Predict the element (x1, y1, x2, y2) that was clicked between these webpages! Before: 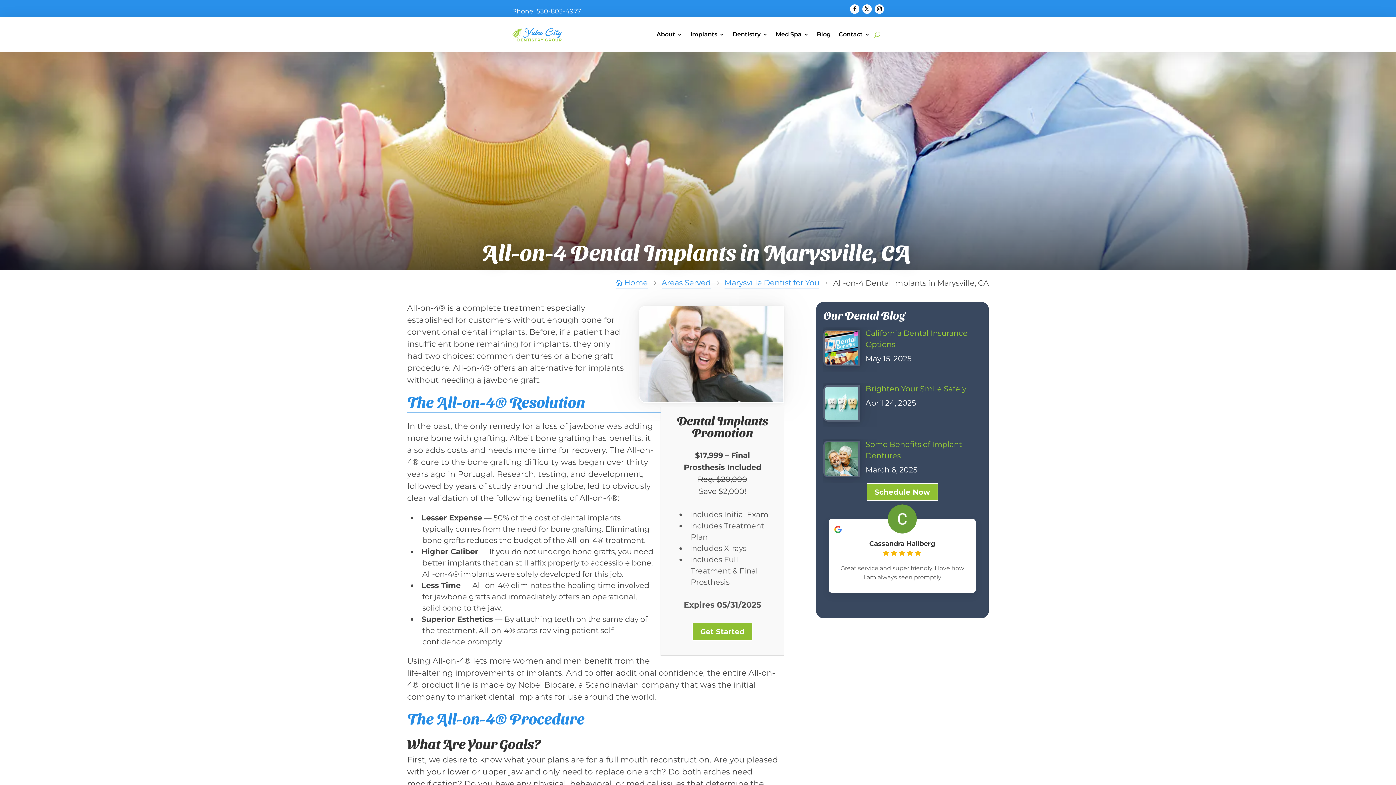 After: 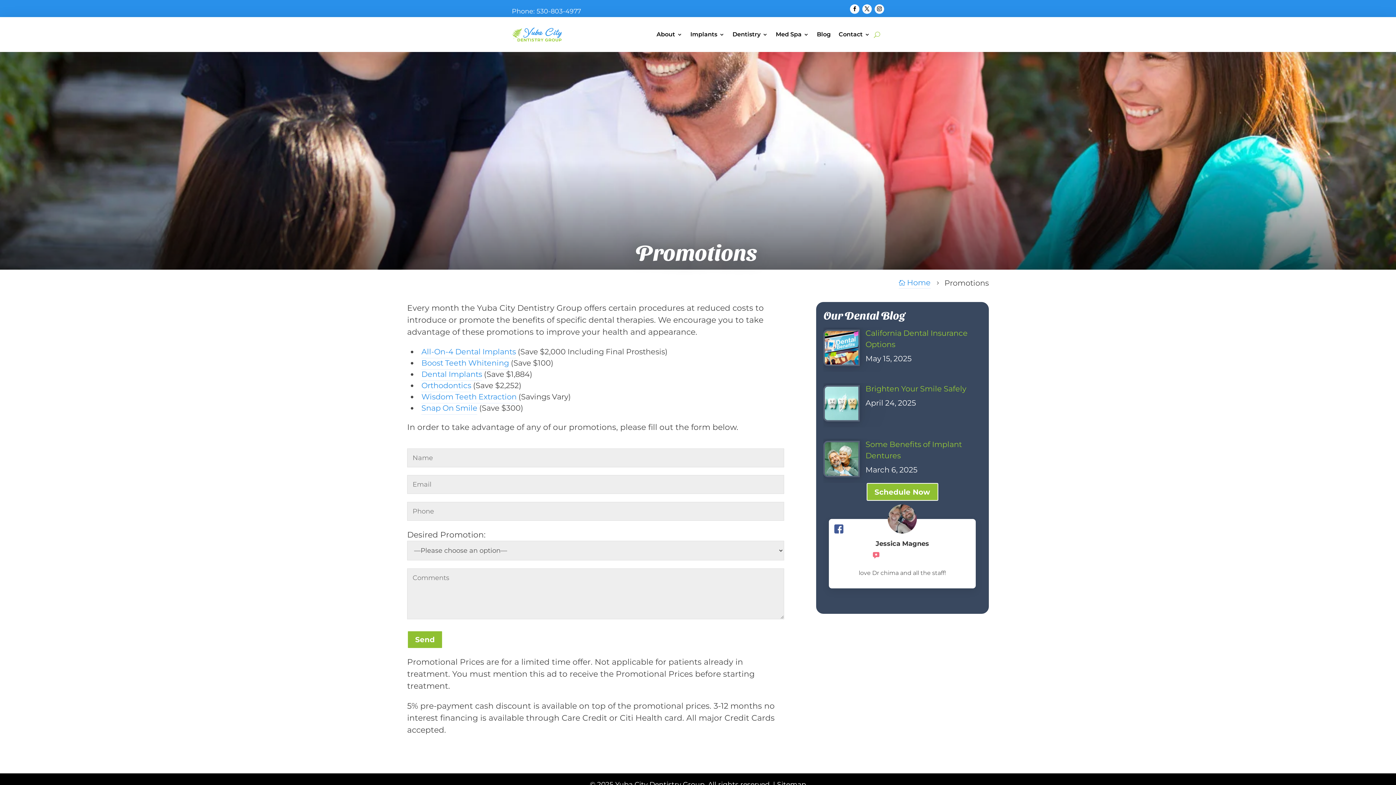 Action: bbox: (692, 622, 752, 641) label: Get Started